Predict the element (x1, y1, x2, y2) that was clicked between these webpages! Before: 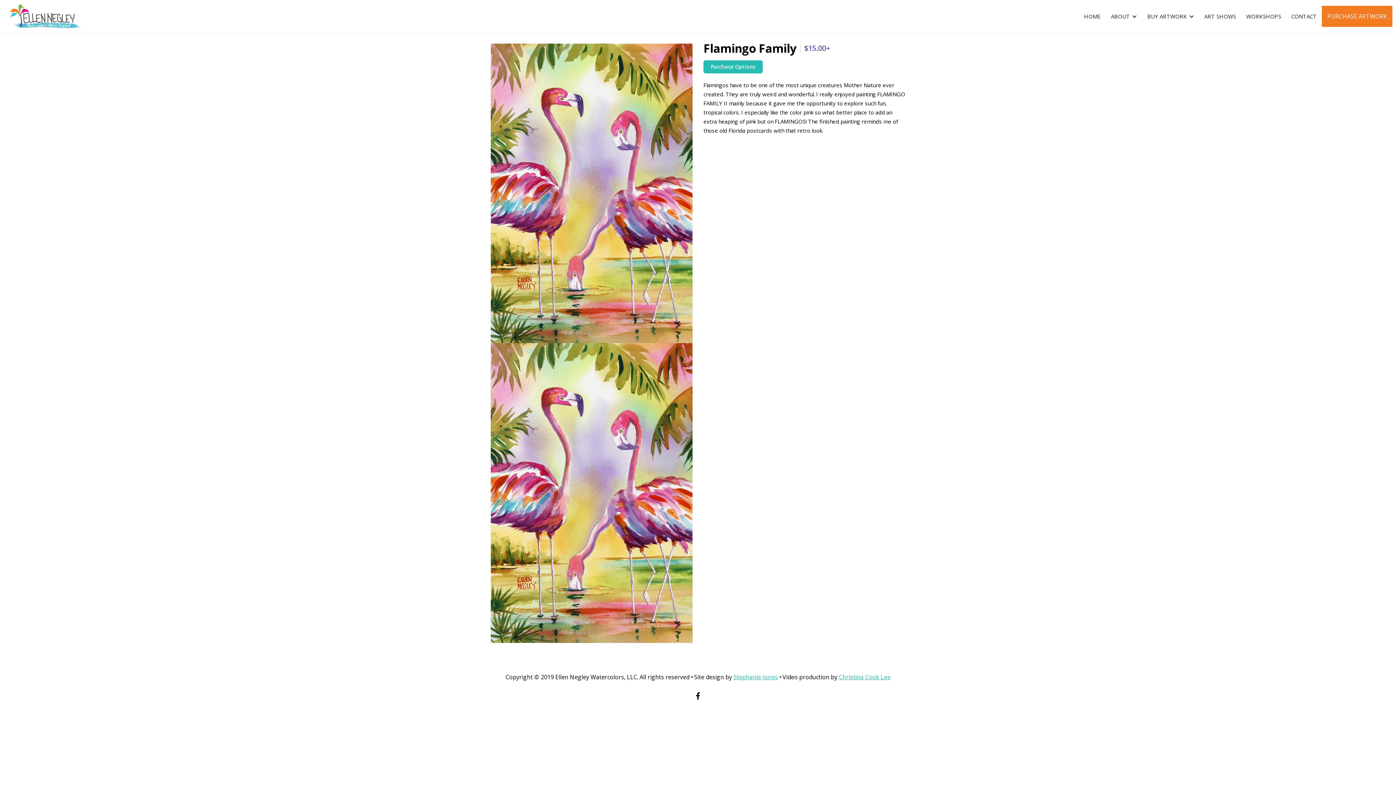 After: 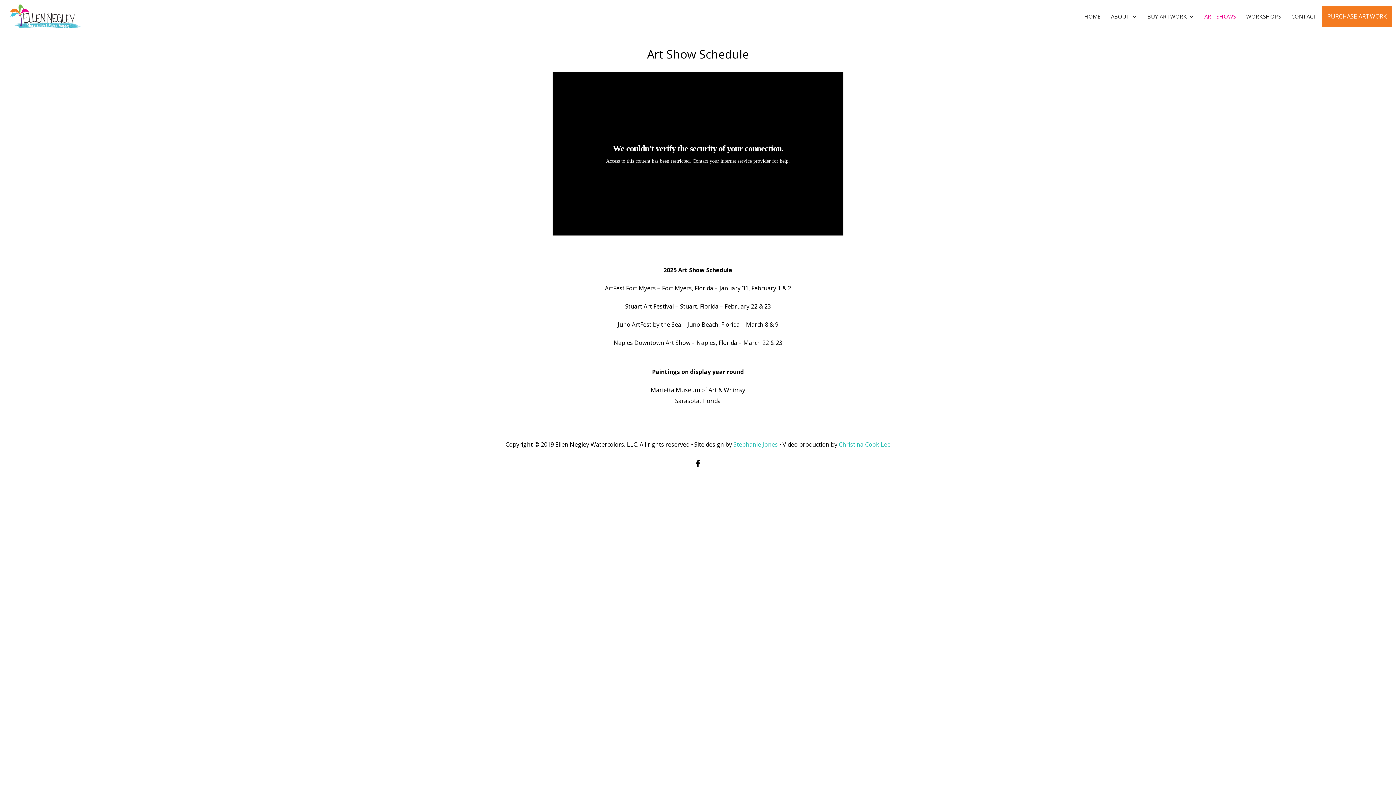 Action: bbox: (1199, 5, 1241, 26) label: ART SHOWS